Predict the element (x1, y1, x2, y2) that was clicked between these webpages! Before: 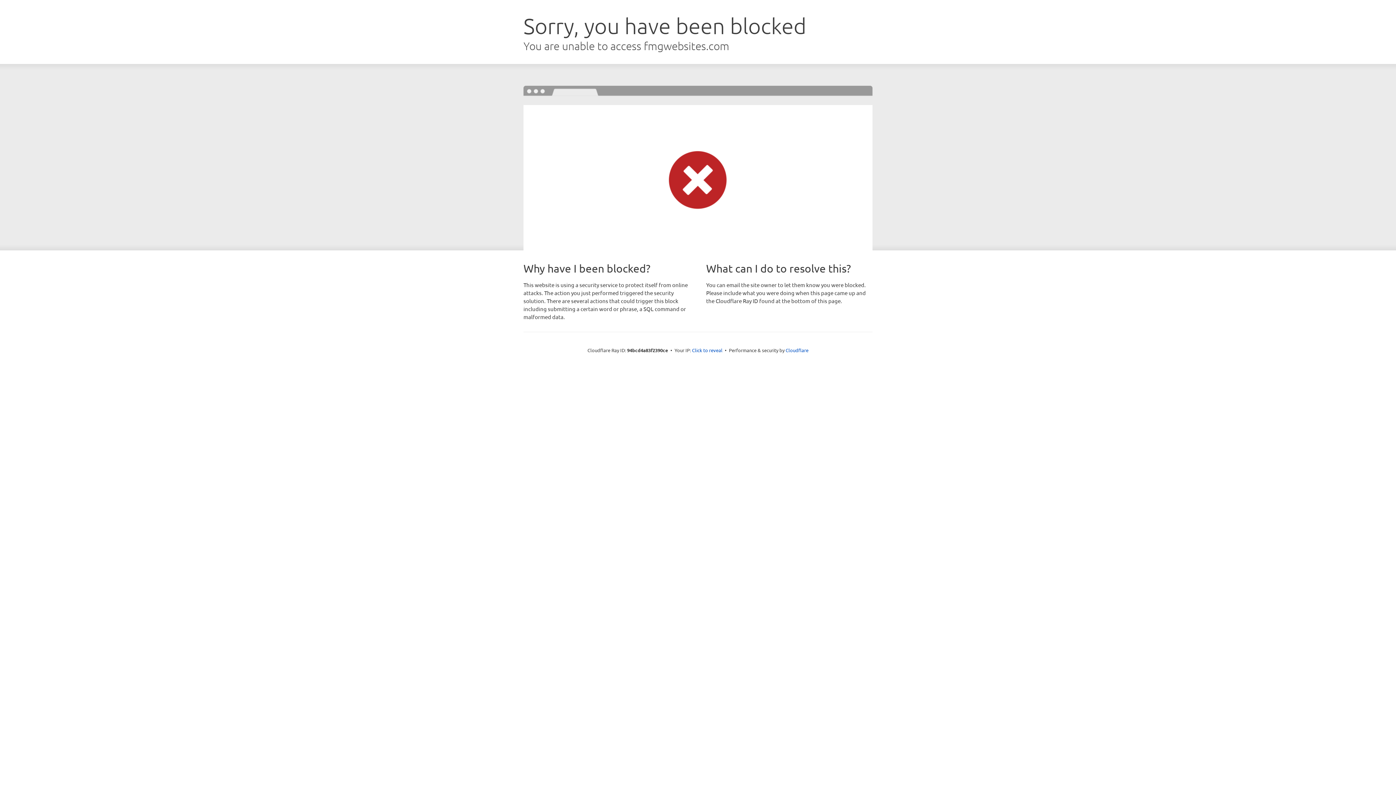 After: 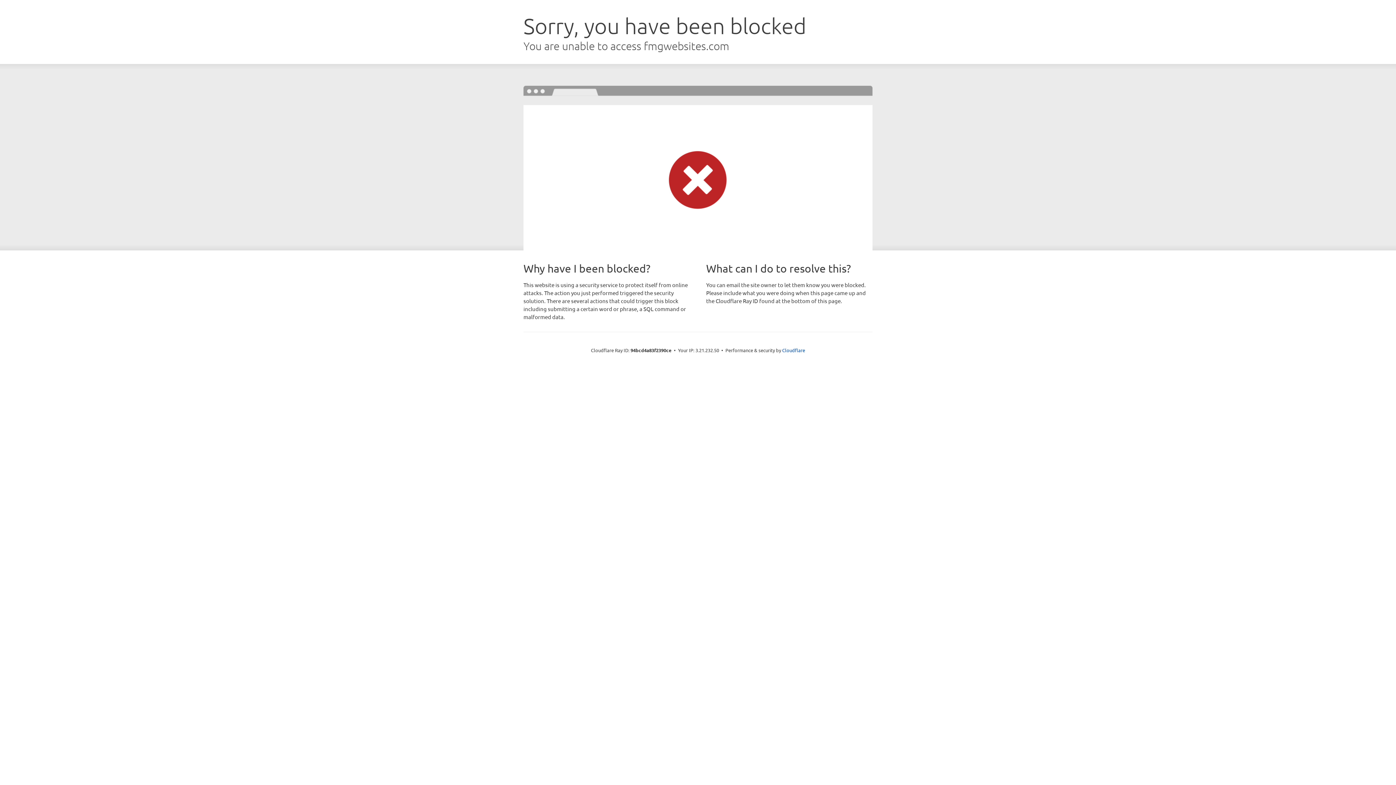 Action: label: Click to reveal bbox: (692, 346, 722, 353)